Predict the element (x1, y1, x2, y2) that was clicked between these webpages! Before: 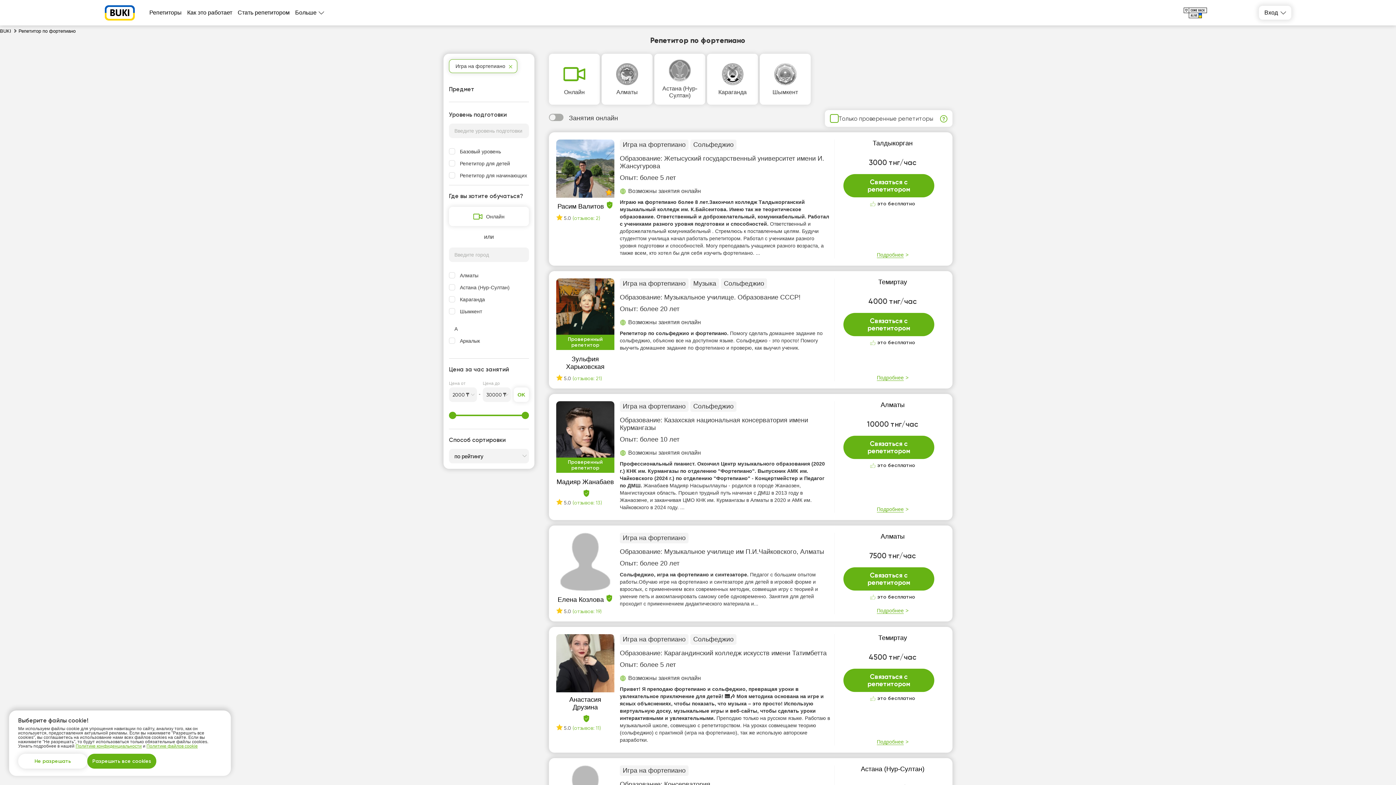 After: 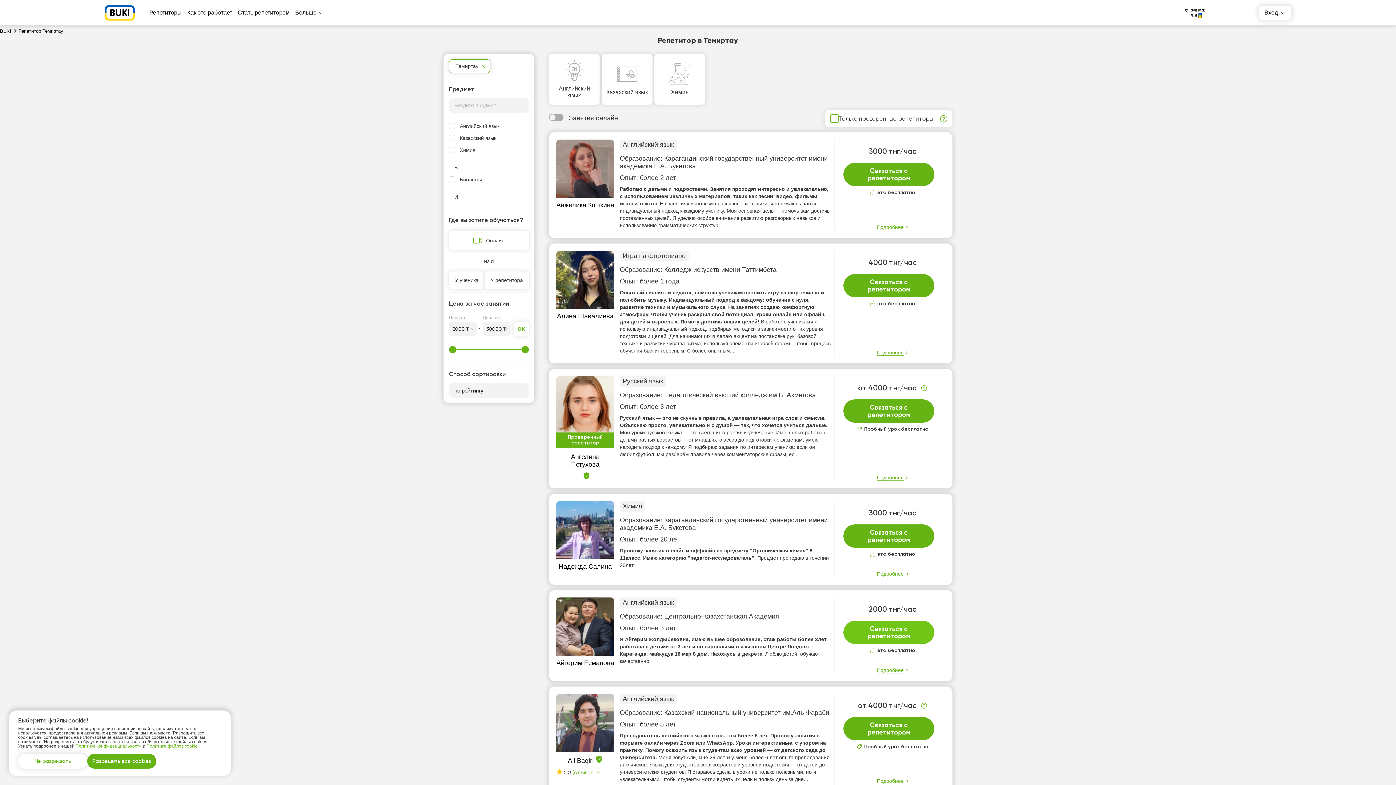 Action: bbox: (878, 634, 907, 642) label: Темиртау